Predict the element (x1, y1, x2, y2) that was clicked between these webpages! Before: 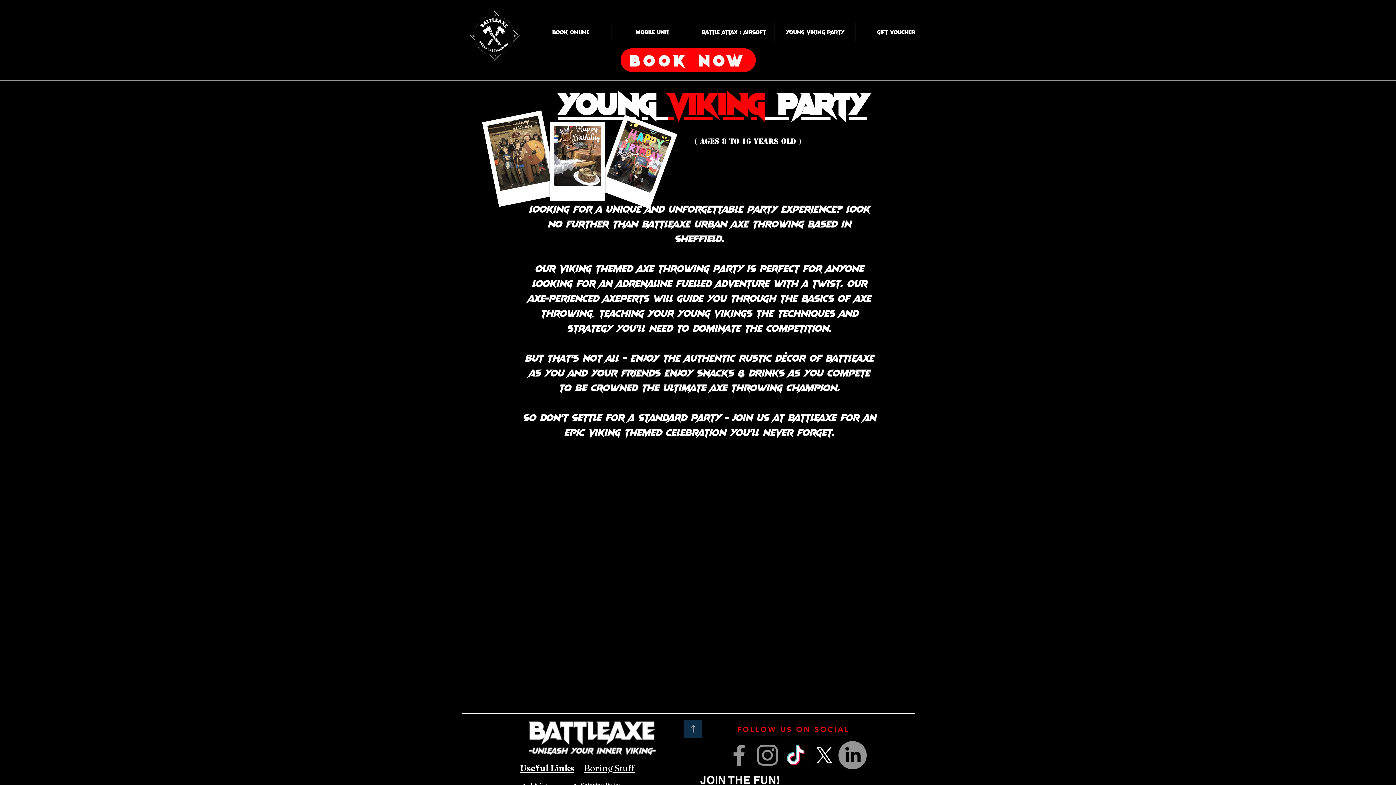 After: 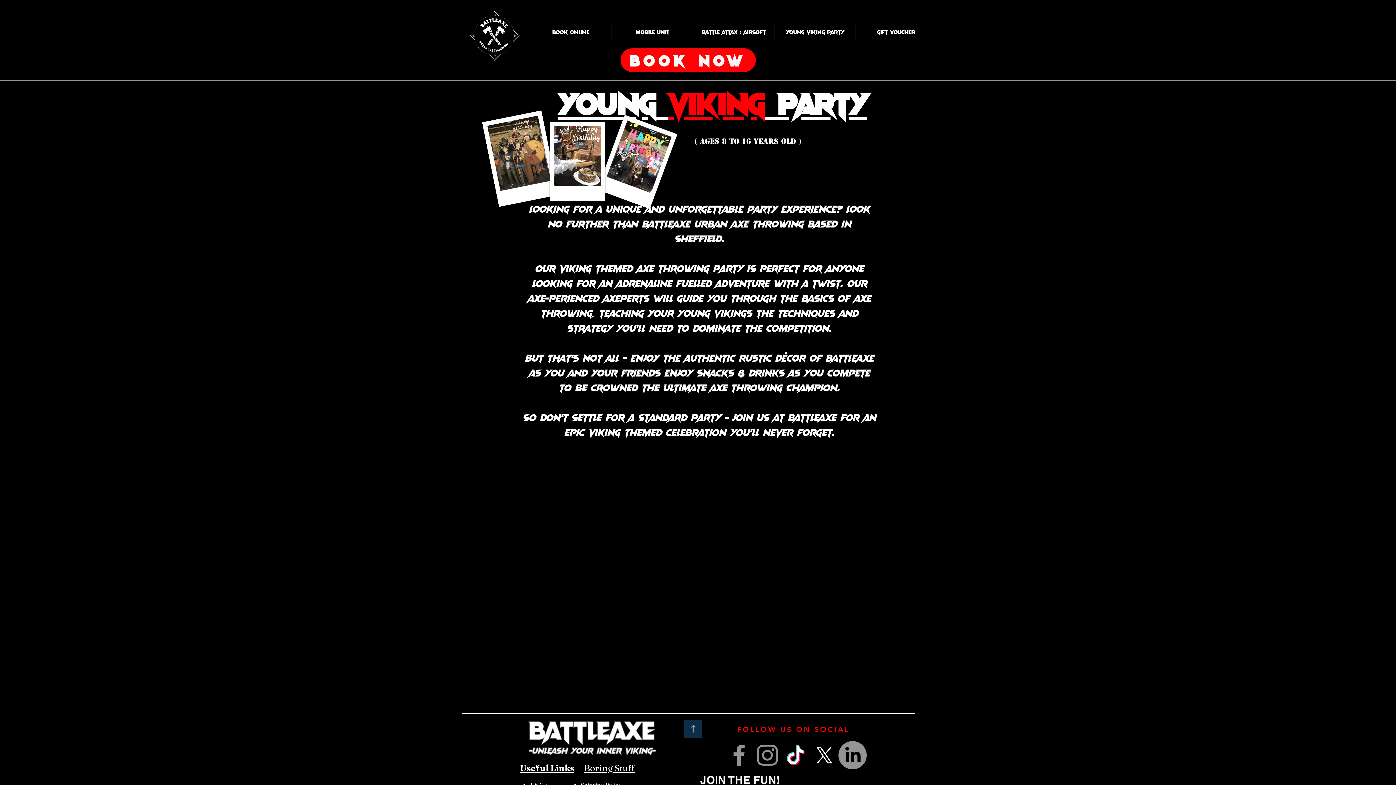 Action: label: TikTok    bbox: (781, 741, 810, 769)